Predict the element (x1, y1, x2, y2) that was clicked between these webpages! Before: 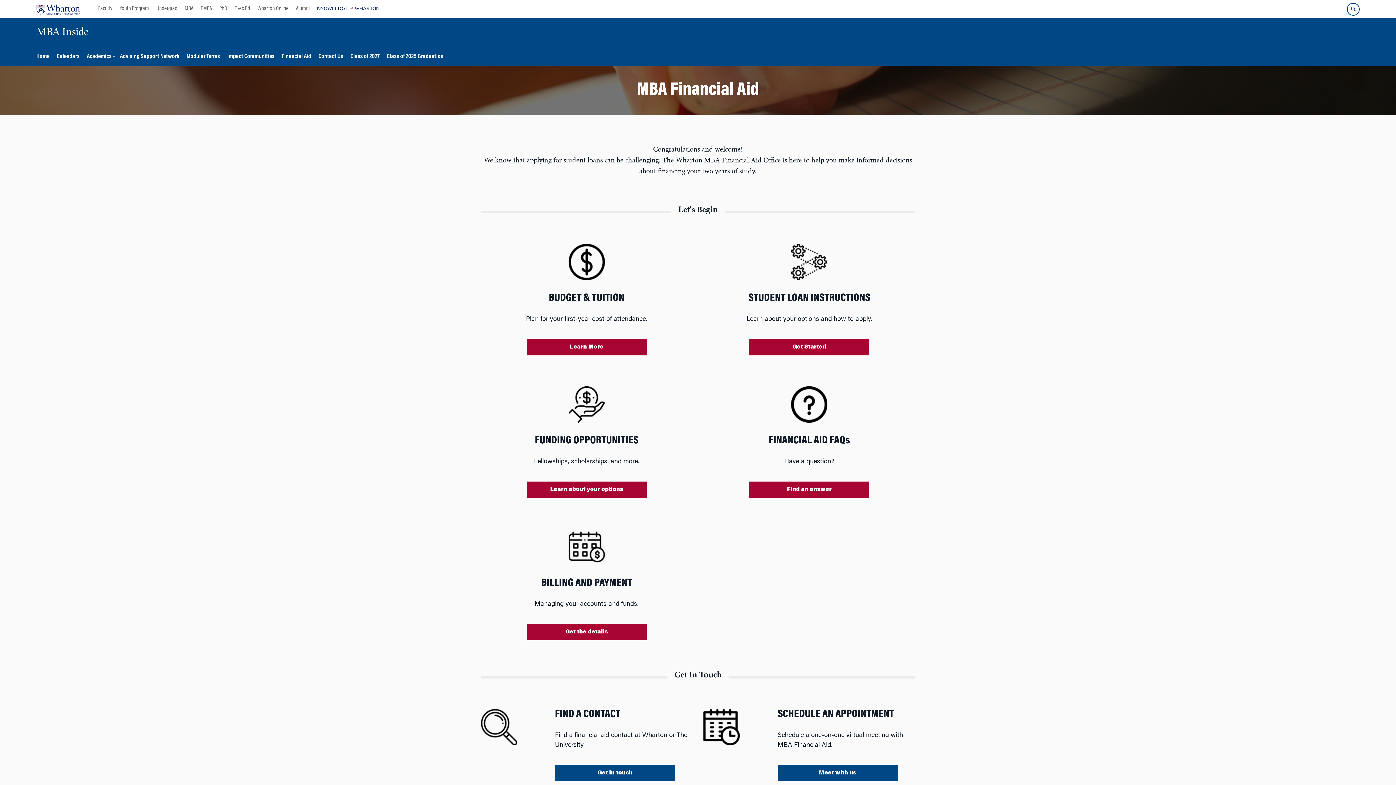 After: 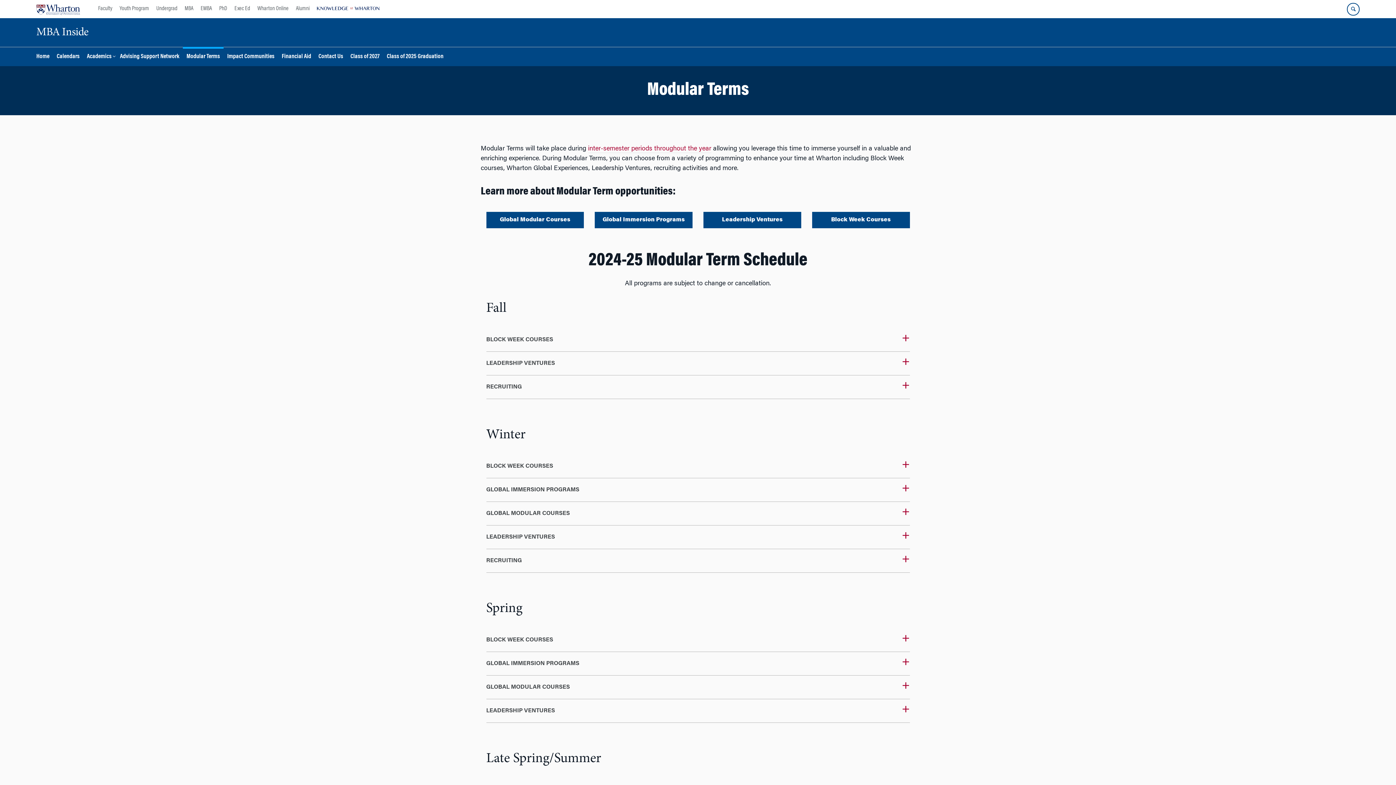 Action: bbox: (182, 46, 223, 66) label: Modular Terms